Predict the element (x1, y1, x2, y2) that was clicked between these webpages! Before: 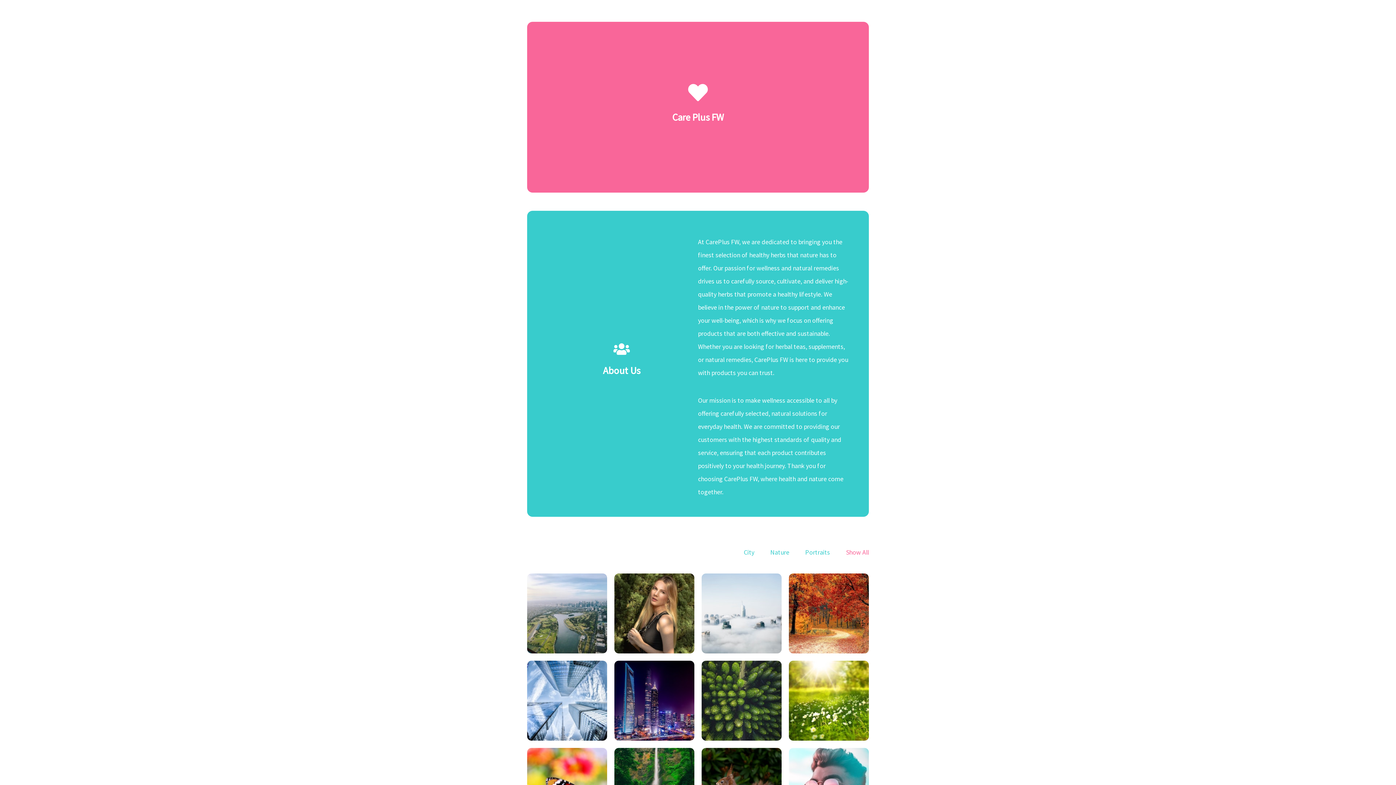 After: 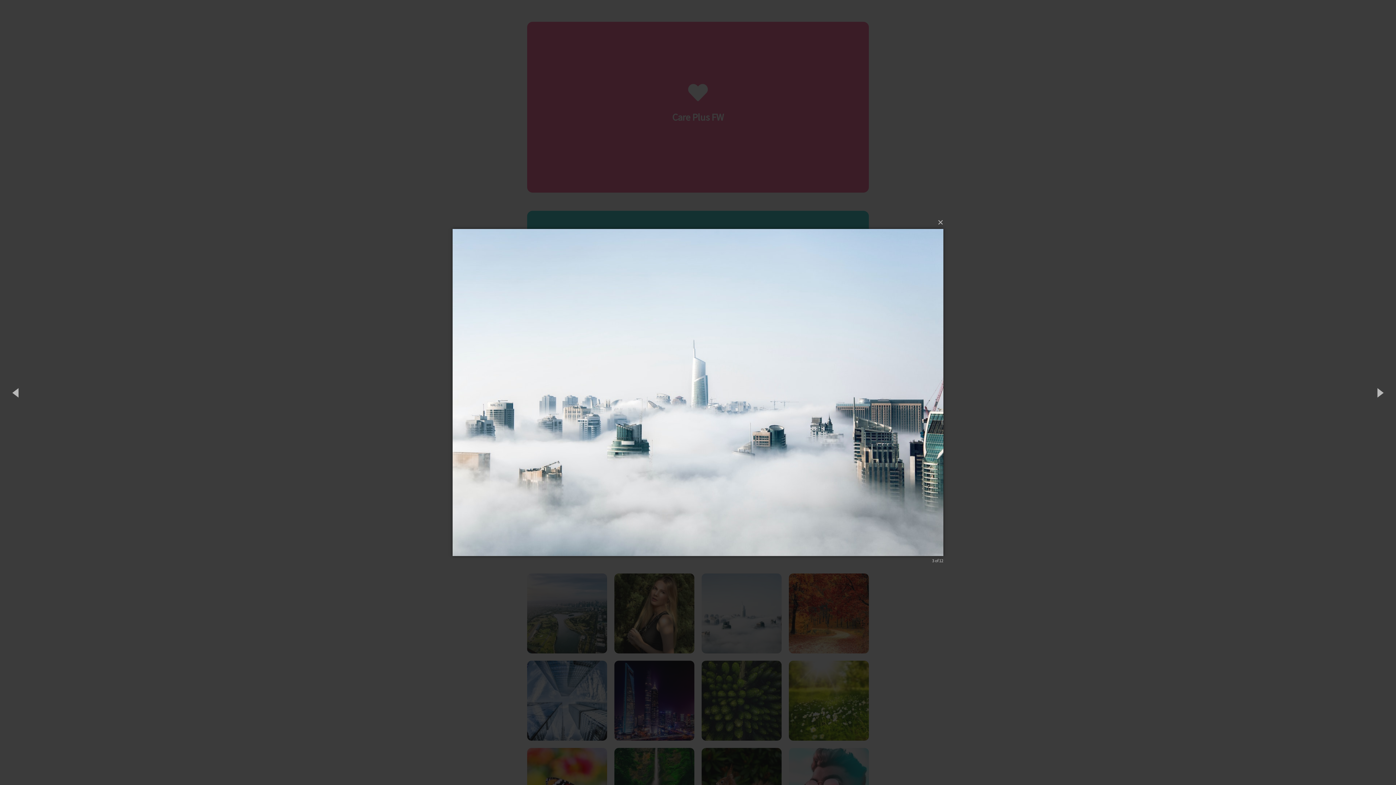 Action: bbox: (701, 573, 781, 653)